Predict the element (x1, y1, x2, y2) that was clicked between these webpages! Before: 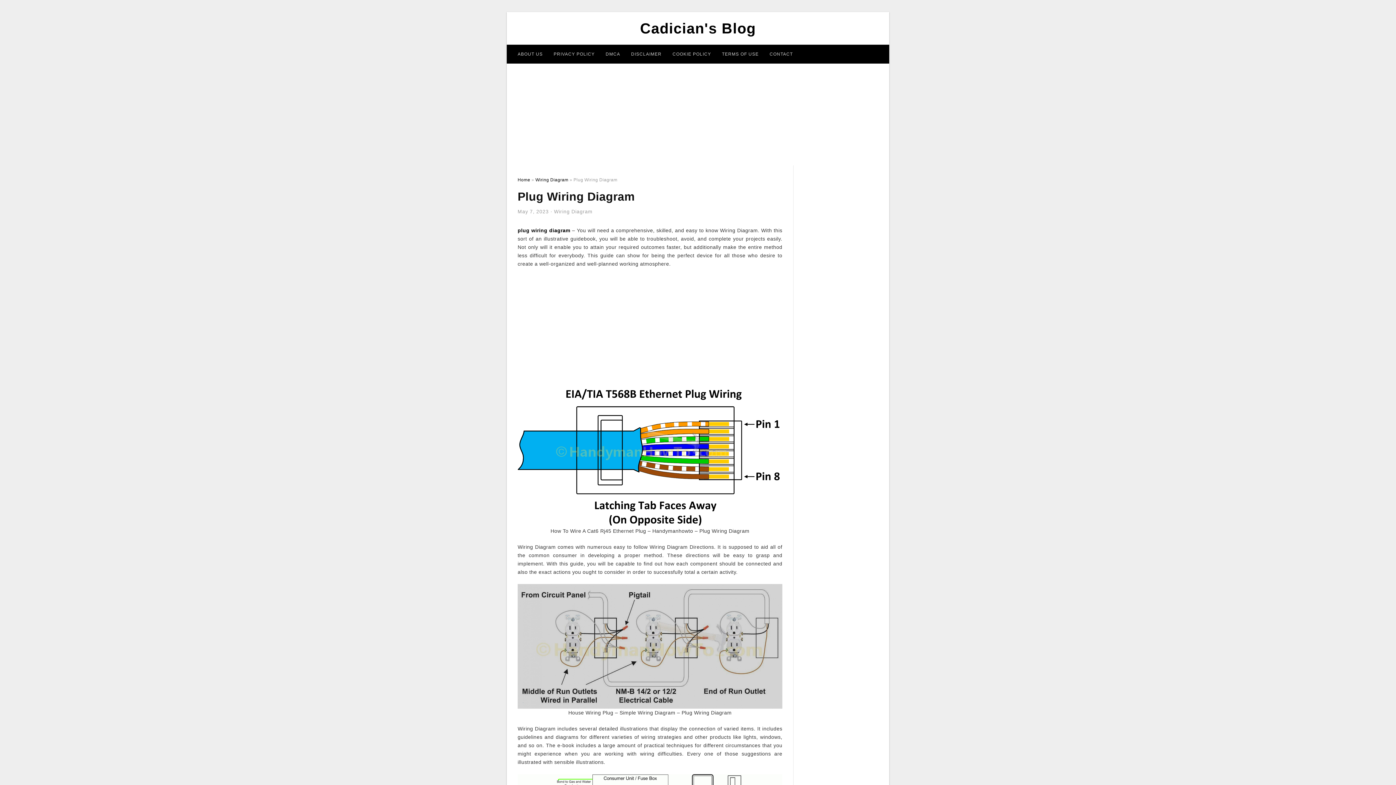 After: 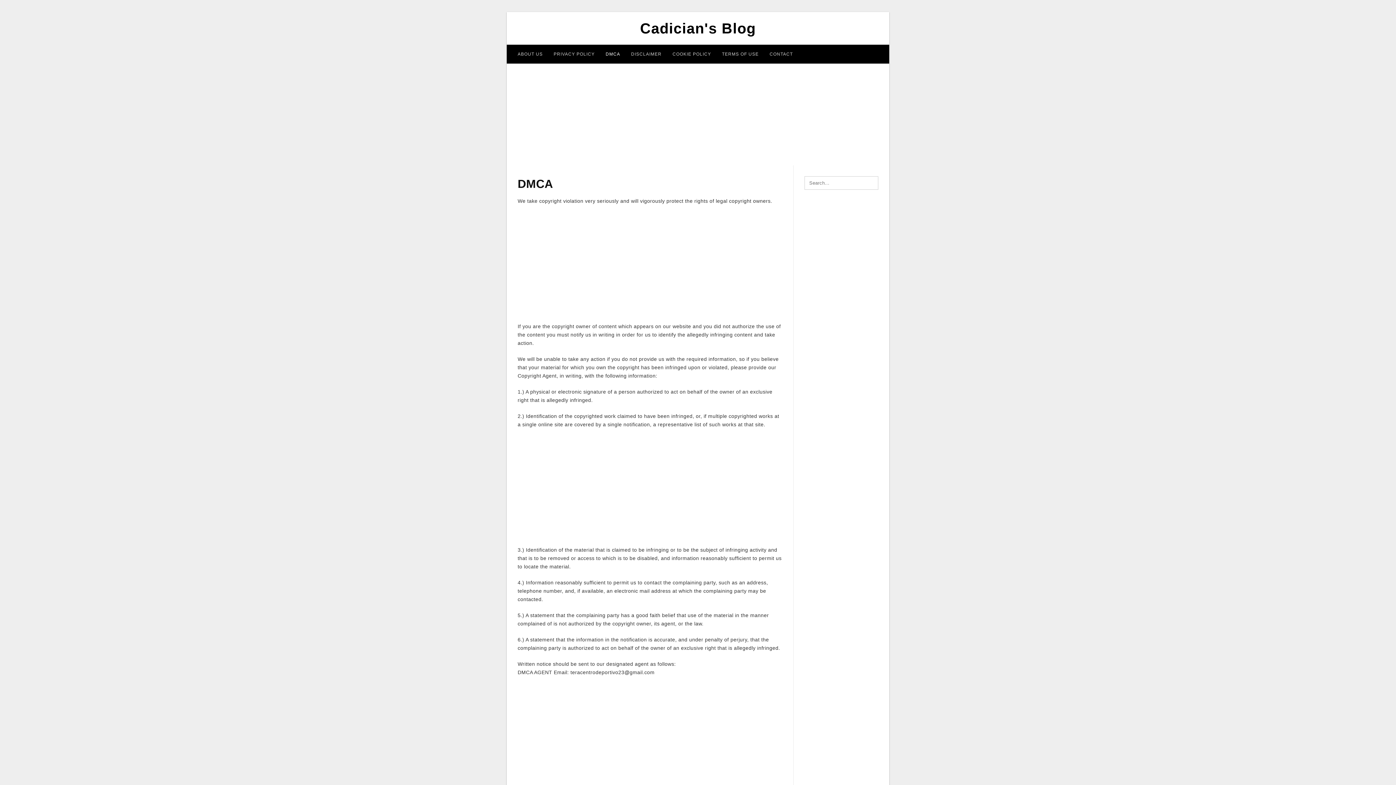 Action: bbox: (600, 44, 625, 63) label: DMCA